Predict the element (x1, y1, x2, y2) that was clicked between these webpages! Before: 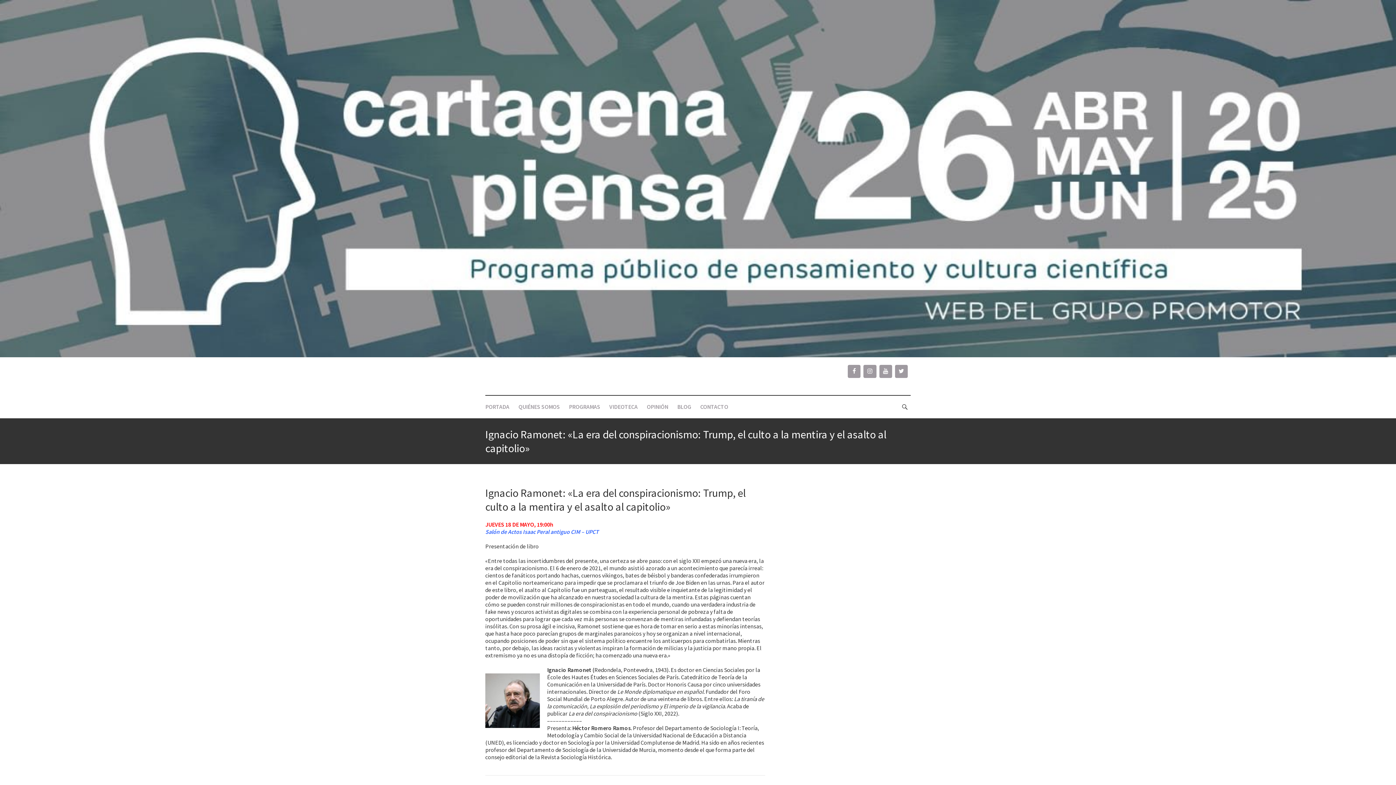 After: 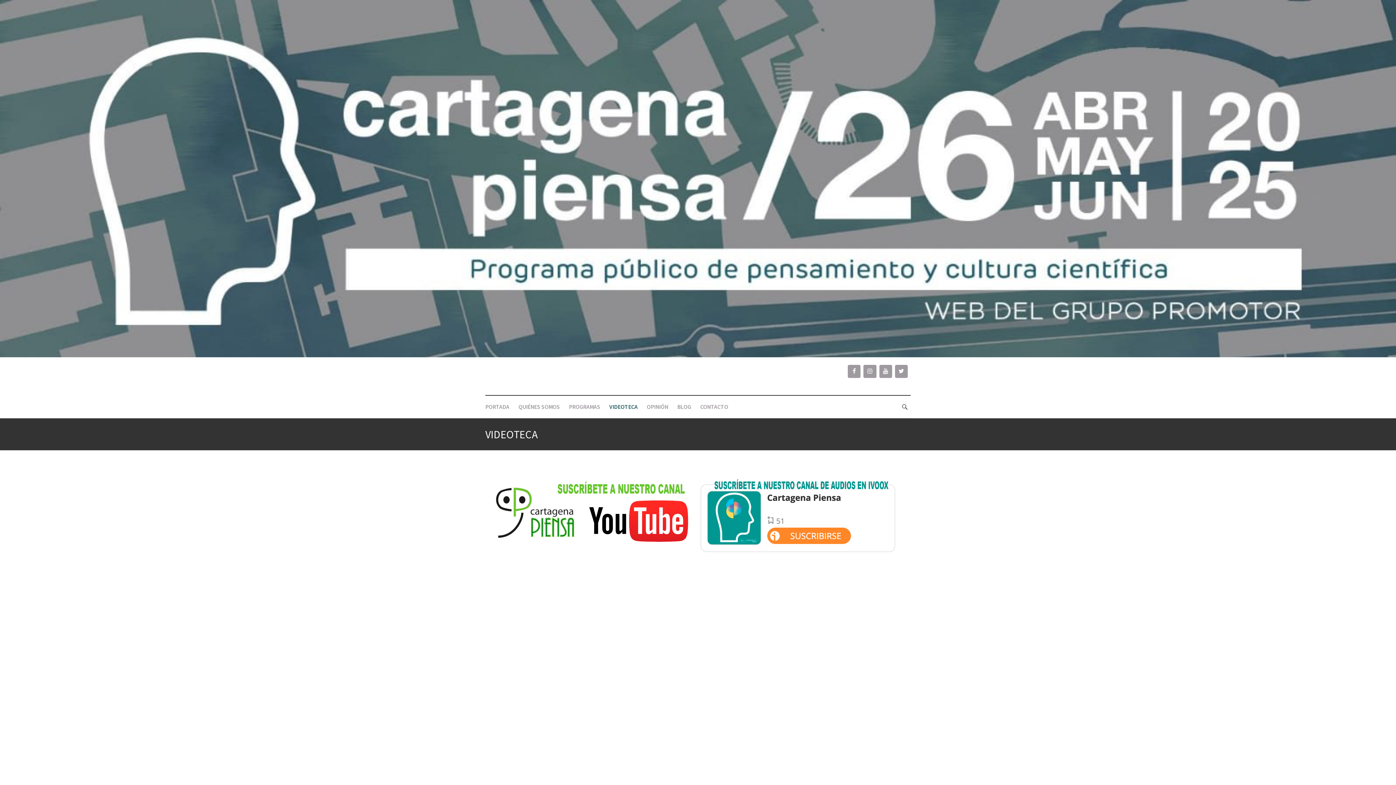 Action: label: VIDEOTECA bbox: (609, 396, 637, 418)